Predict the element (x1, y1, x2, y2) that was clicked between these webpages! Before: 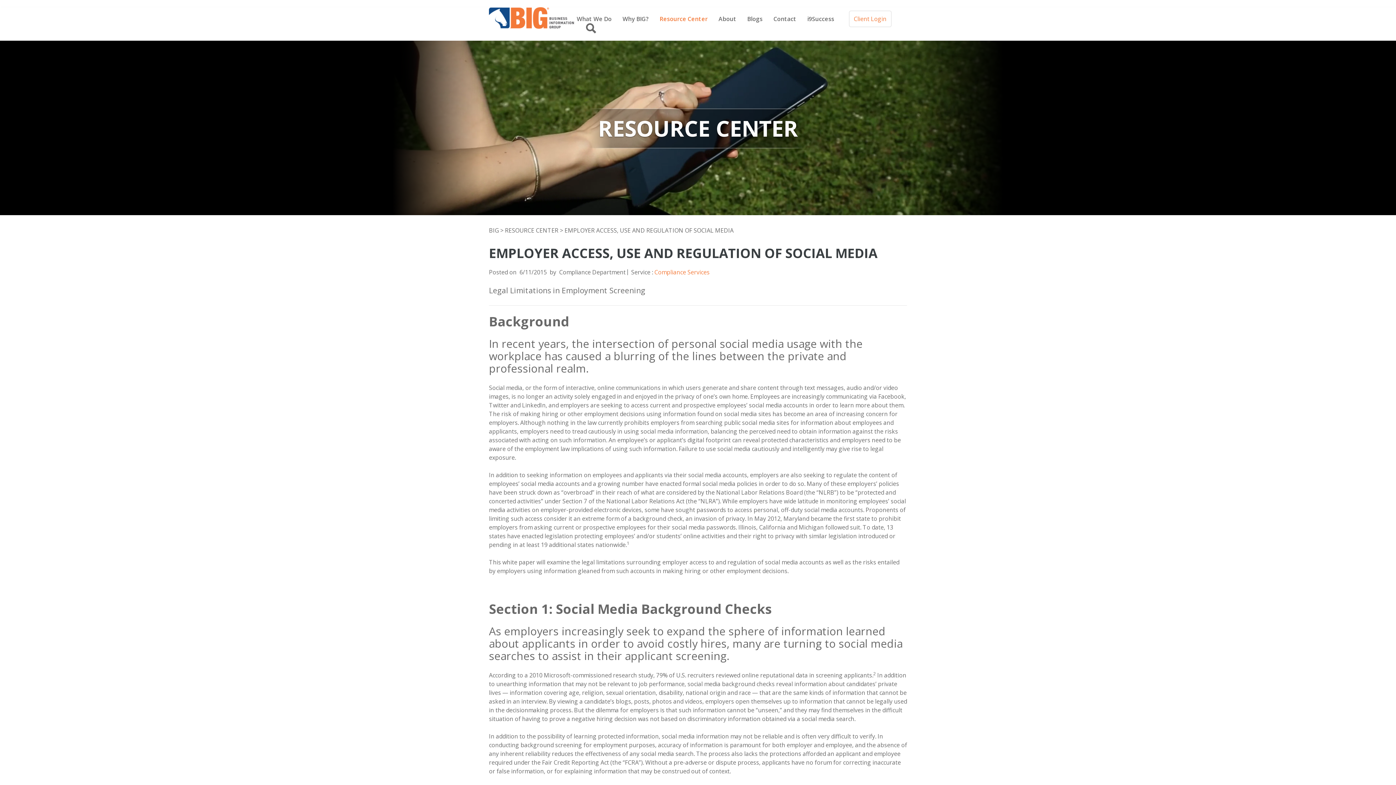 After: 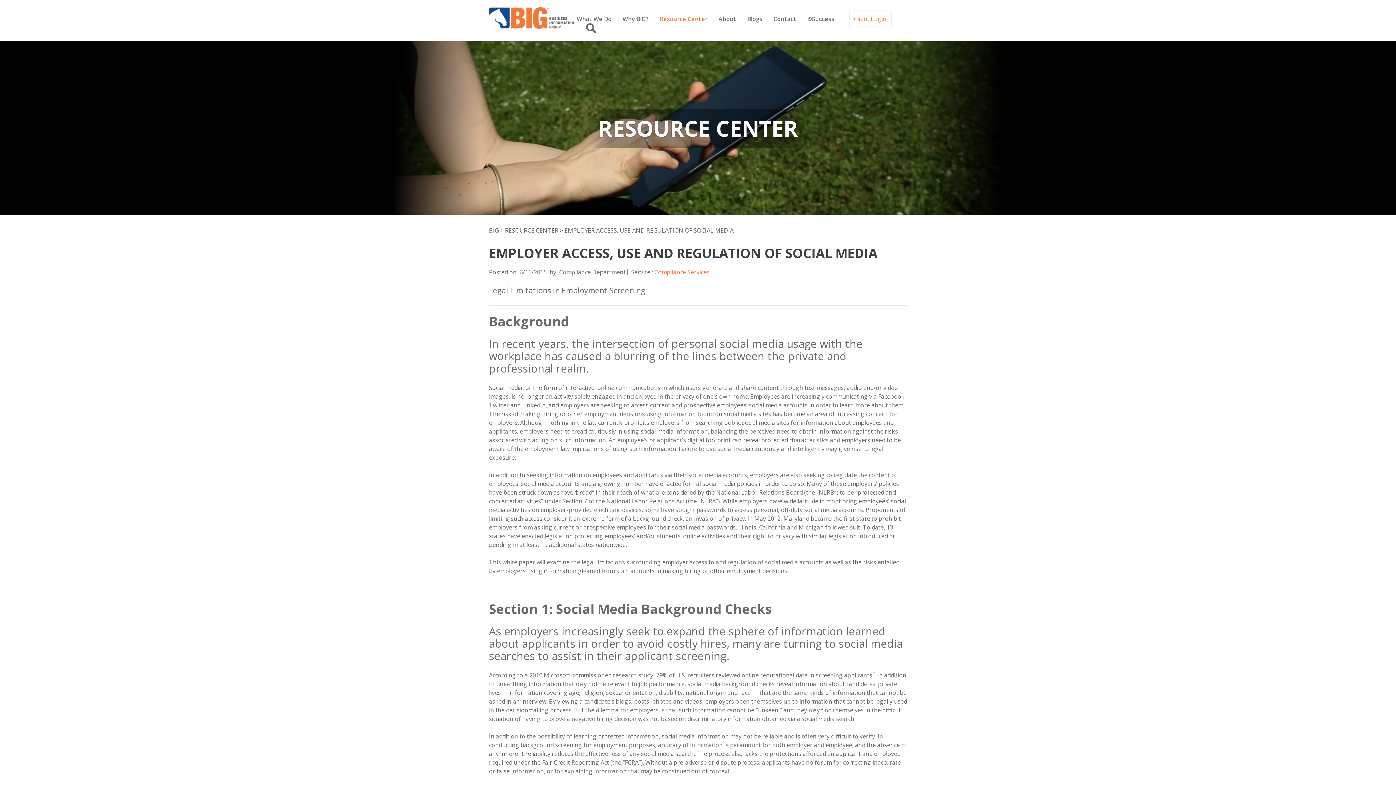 Action: bbox: (564, 226, 733, 234) label: EMPLOYER ACCESS, USE AND REGULATION OF SOCIAL MEDIA